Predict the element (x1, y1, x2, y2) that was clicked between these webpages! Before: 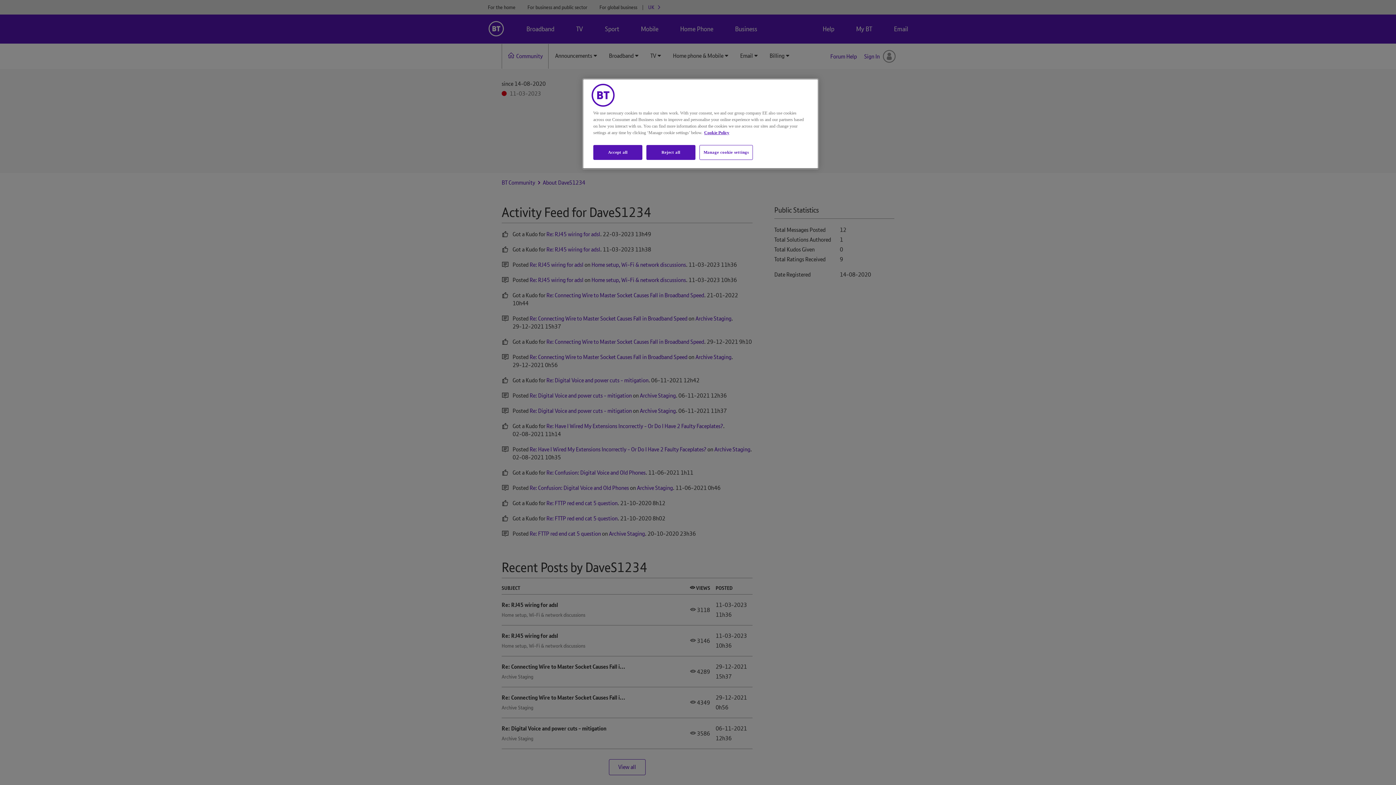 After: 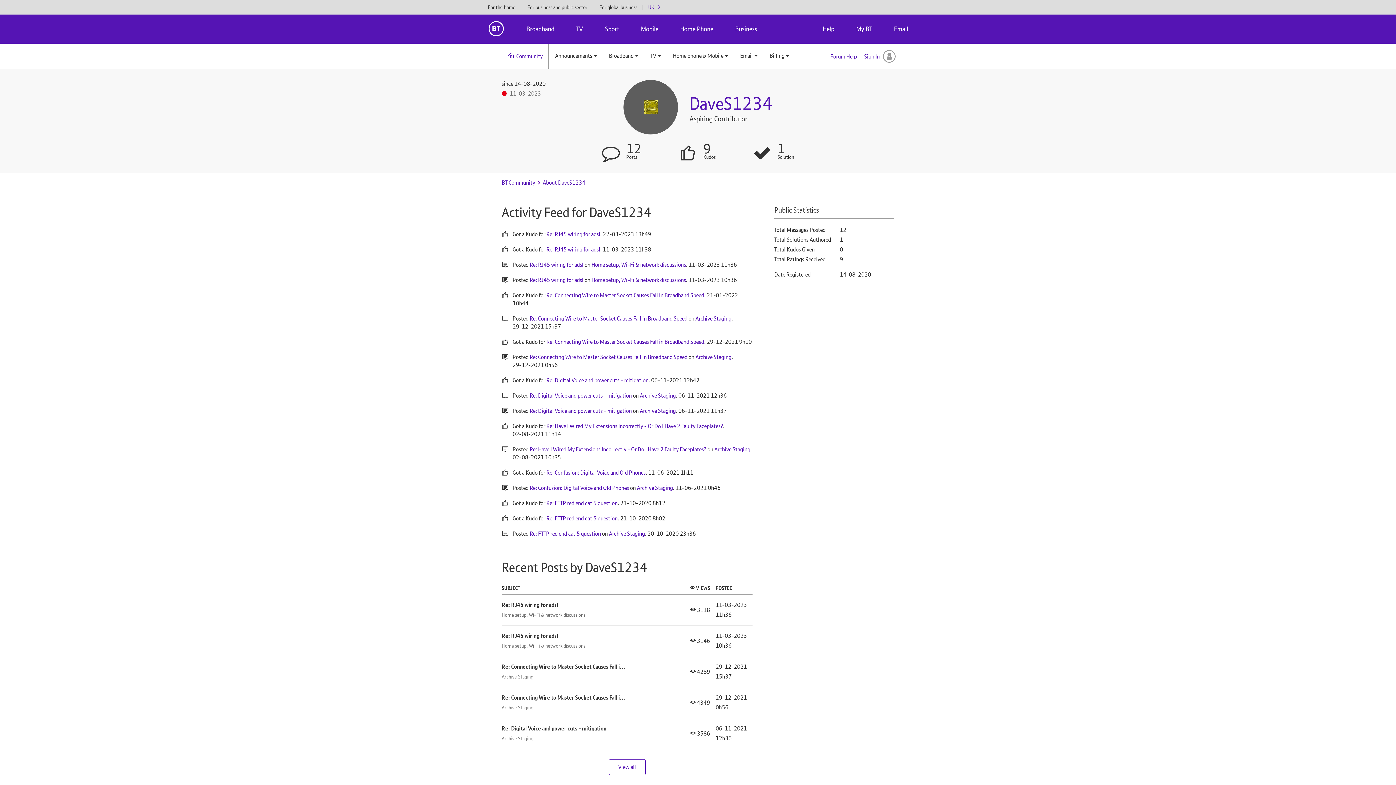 Action: label: Accept all bbox: (593, 145, 642, 160)